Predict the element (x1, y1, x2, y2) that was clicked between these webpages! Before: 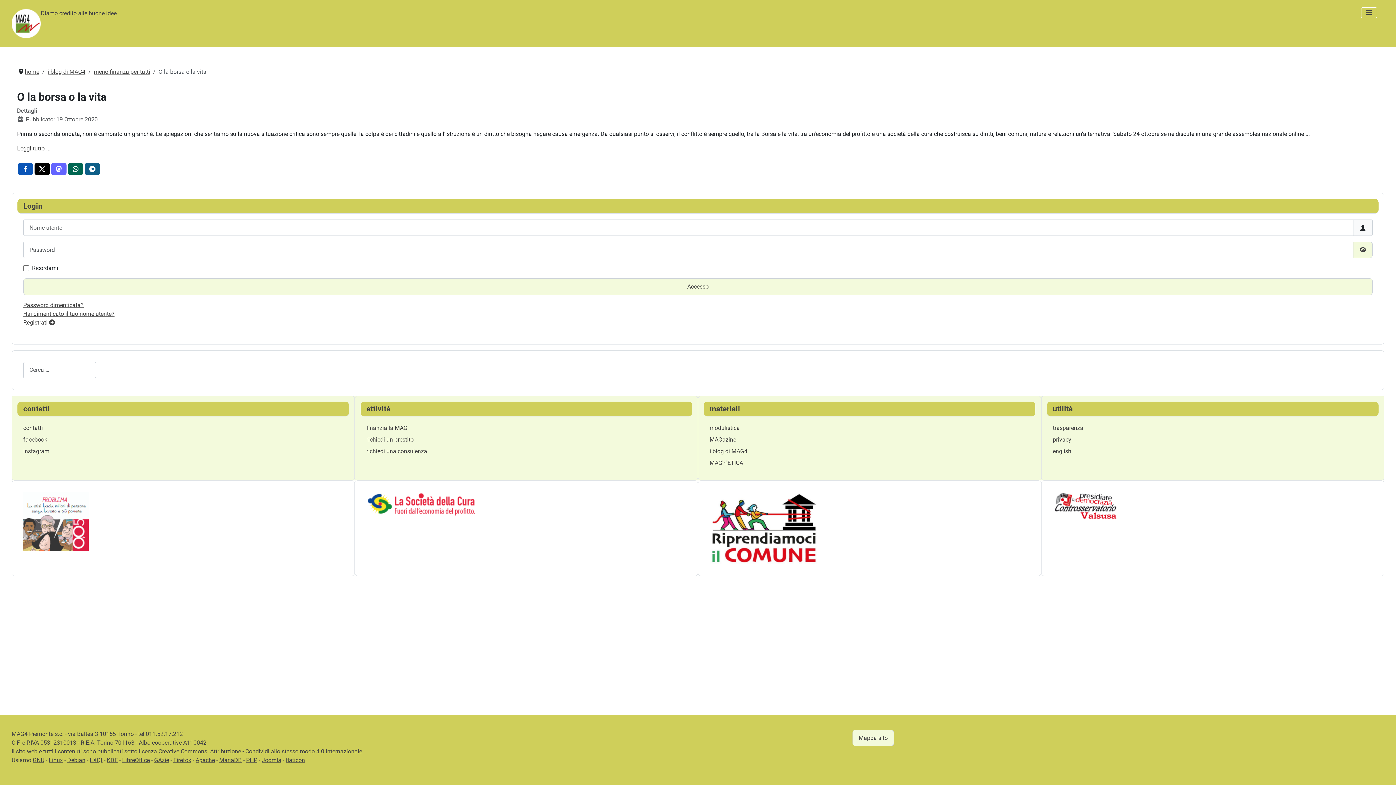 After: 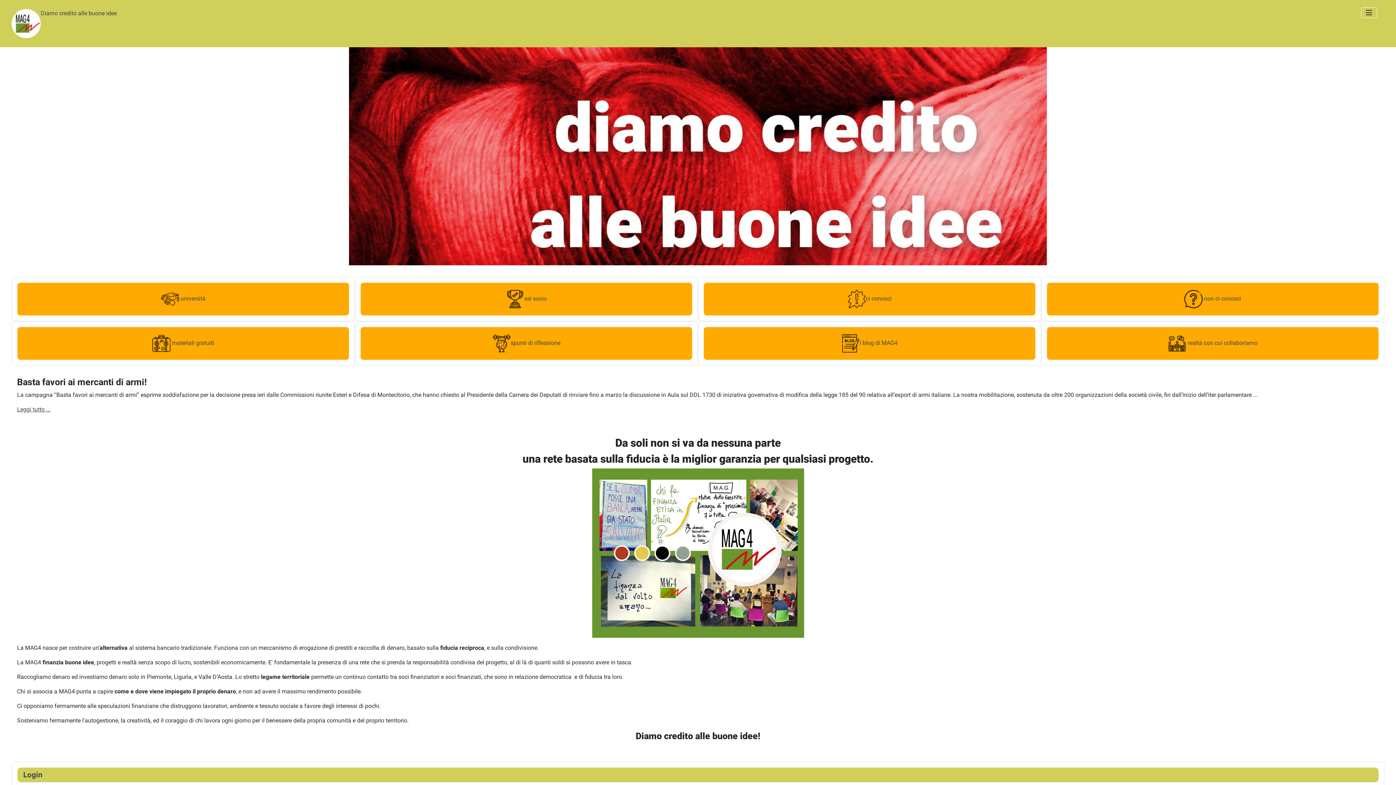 Action: bbox: (24, 68, 39, 75) label: home